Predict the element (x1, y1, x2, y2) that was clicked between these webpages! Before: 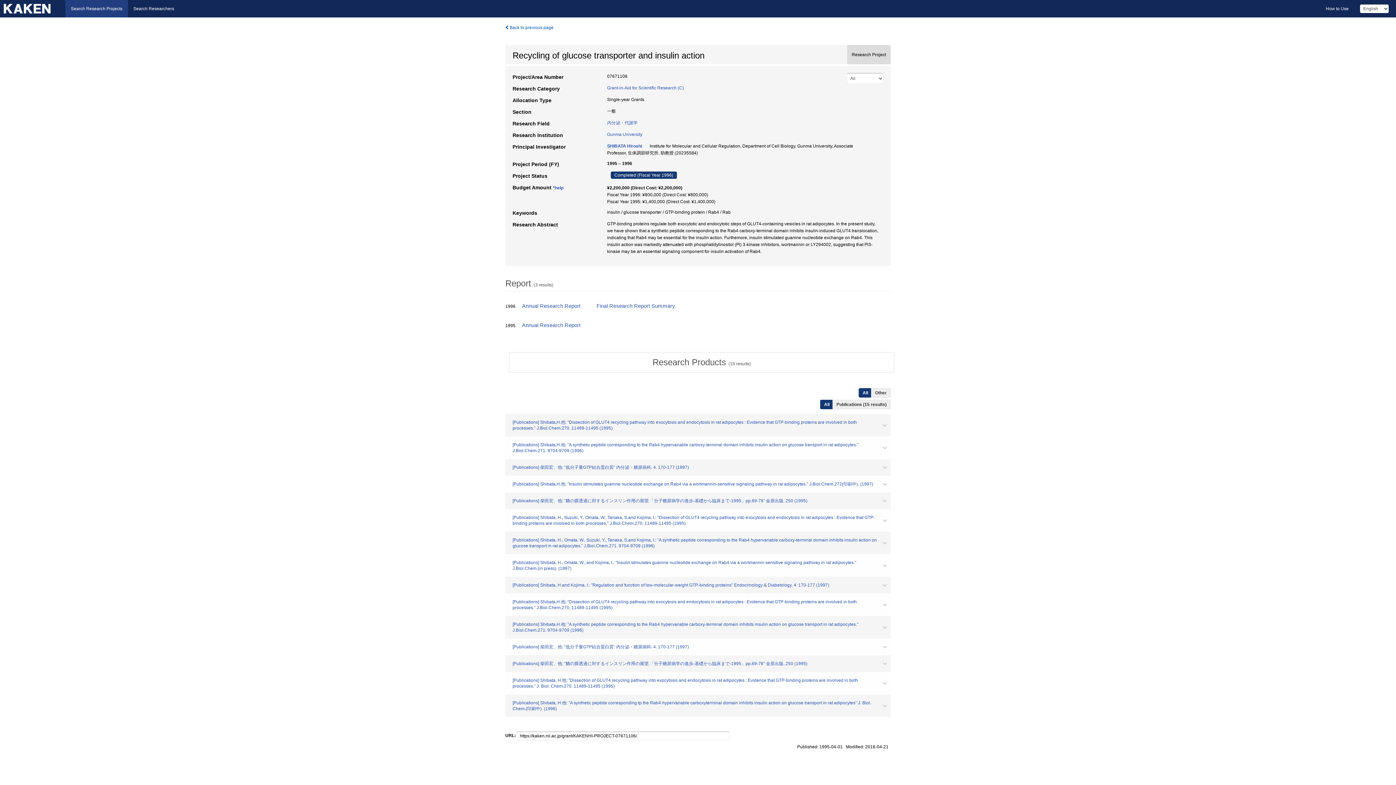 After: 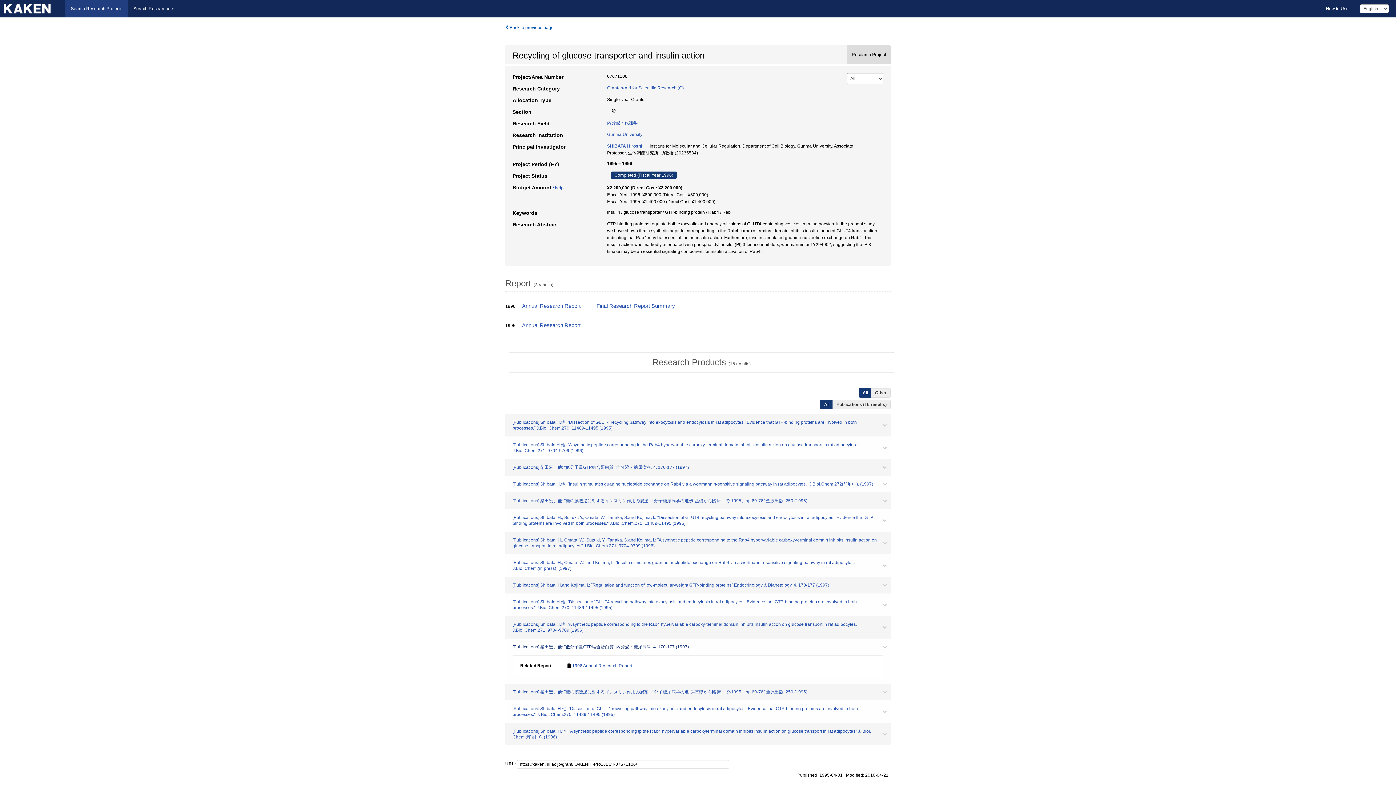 Action: label: [Publications] 柴田宏、他: "低分子量GTP結合蛋白質" 内分泌・糖尿病科. 4. 170-177 (1997) bbox: (505, 638, 890, 655)